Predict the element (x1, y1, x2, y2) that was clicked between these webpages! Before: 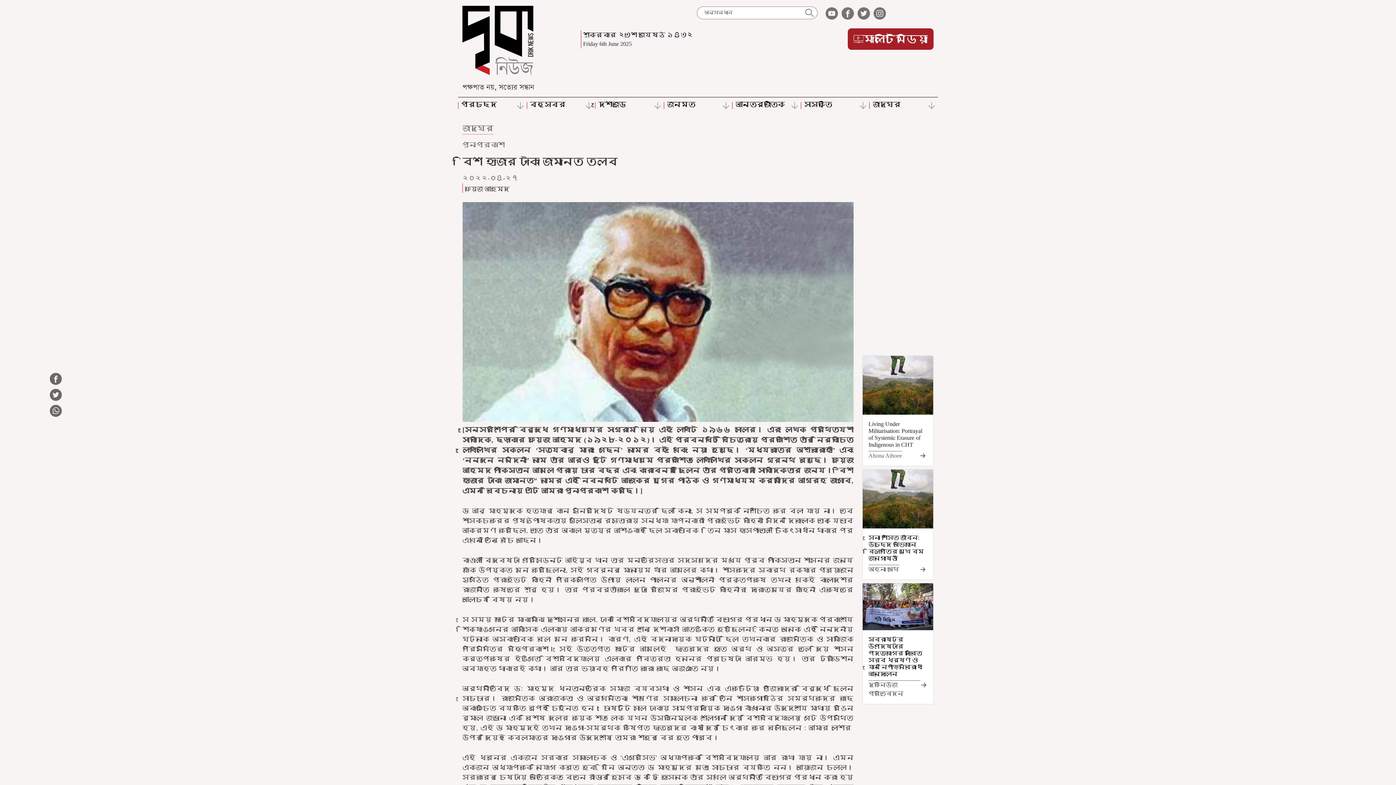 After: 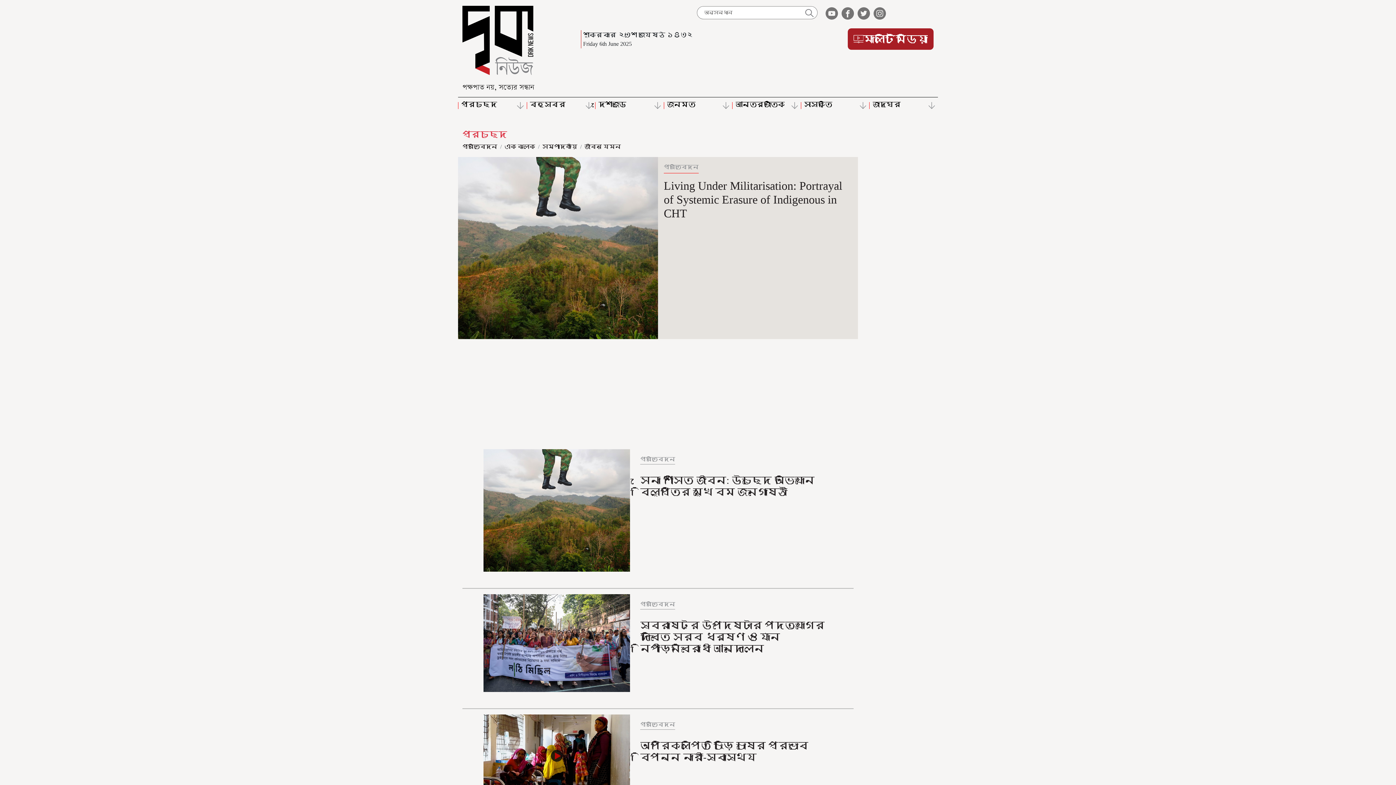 Action: bbox: (458, 102, 526, 109) label: প্রচ্ছদ